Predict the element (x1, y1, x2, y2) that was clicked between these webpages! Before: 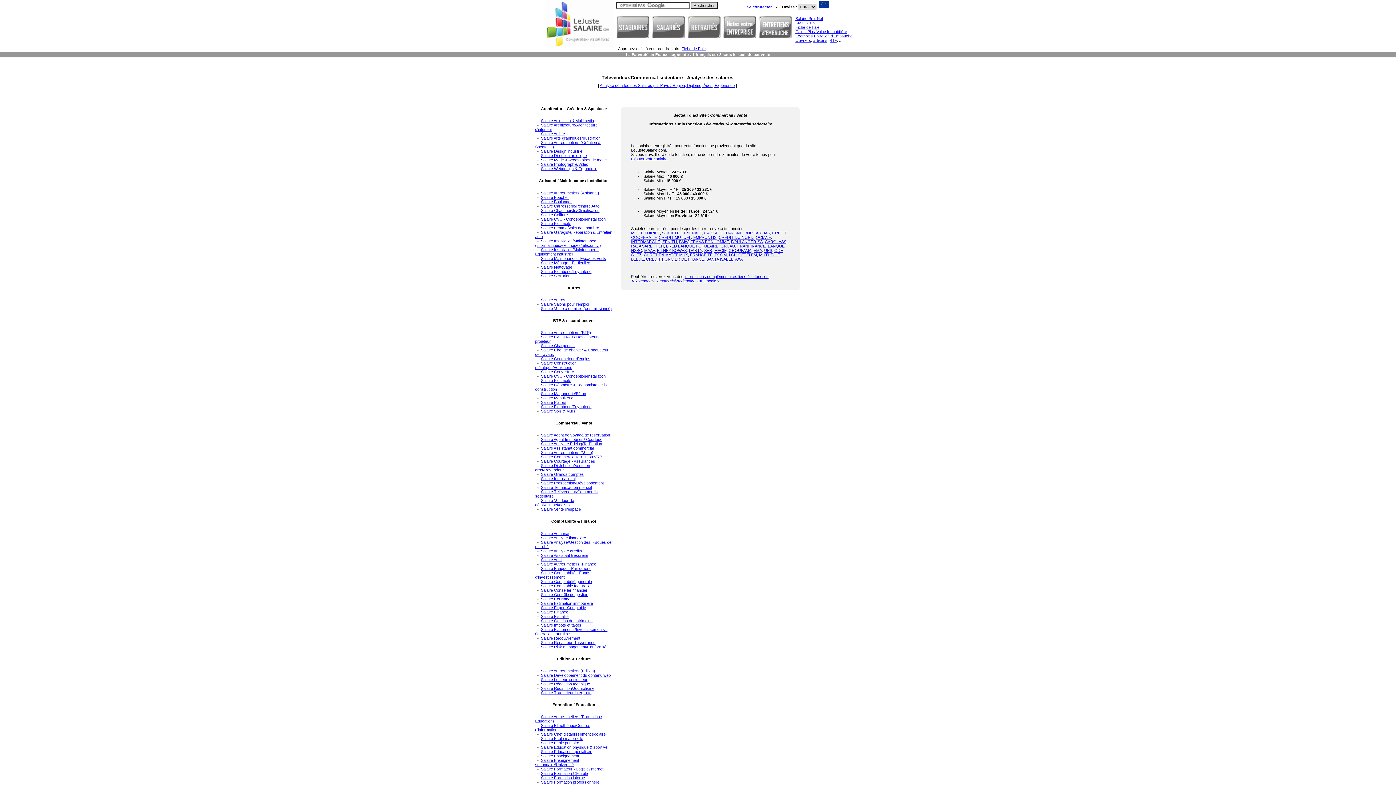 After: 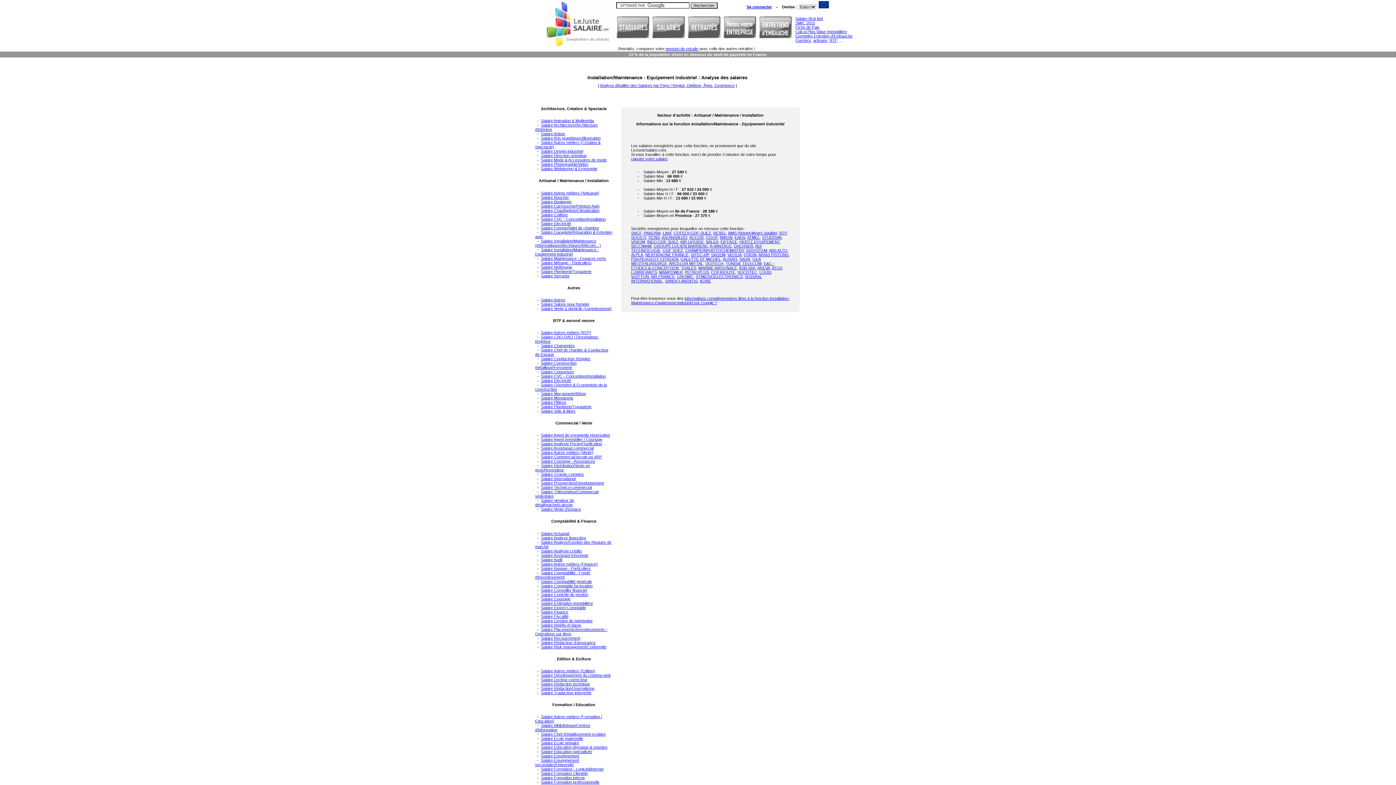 Action: label: Salaire Installation/Maintenance - Equipement industriel bbox: (535, 247, 598, 256)